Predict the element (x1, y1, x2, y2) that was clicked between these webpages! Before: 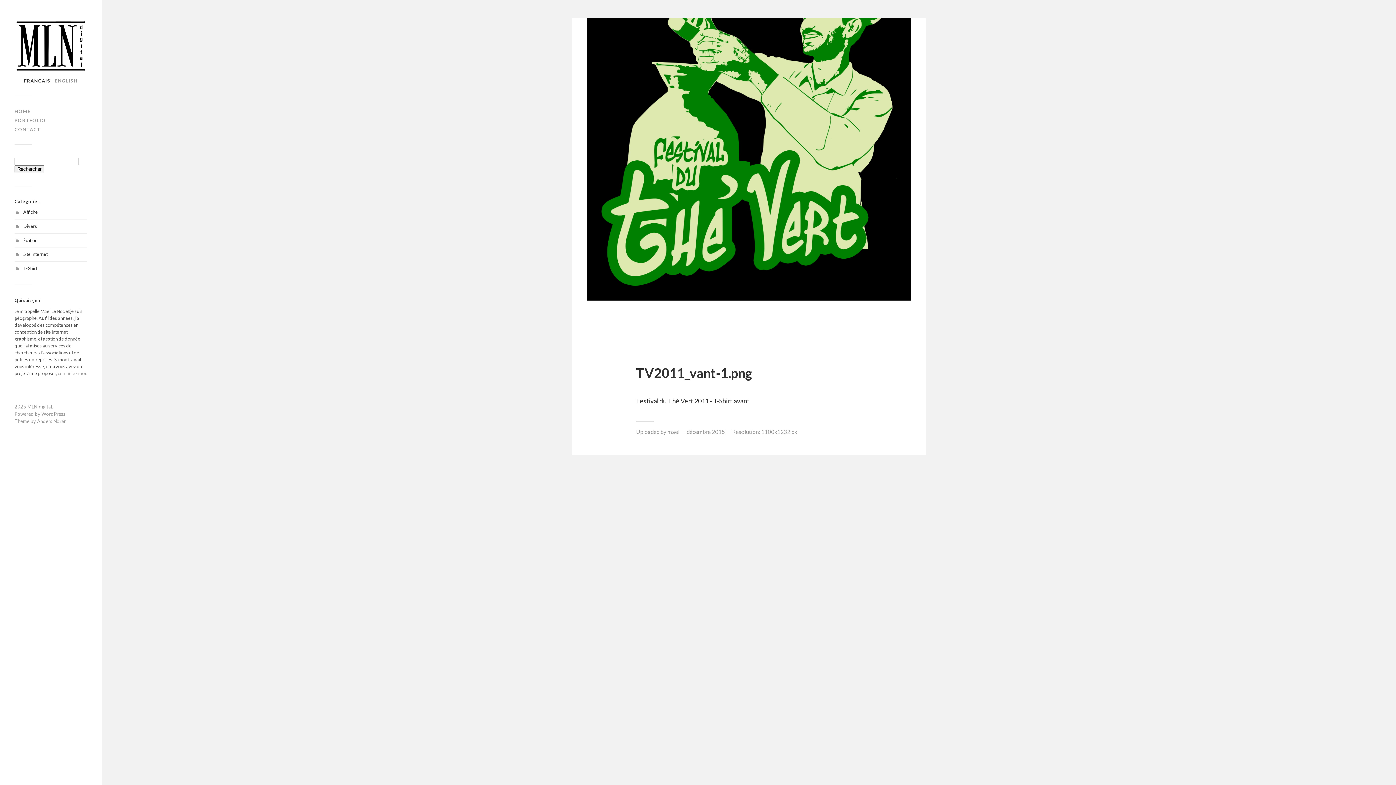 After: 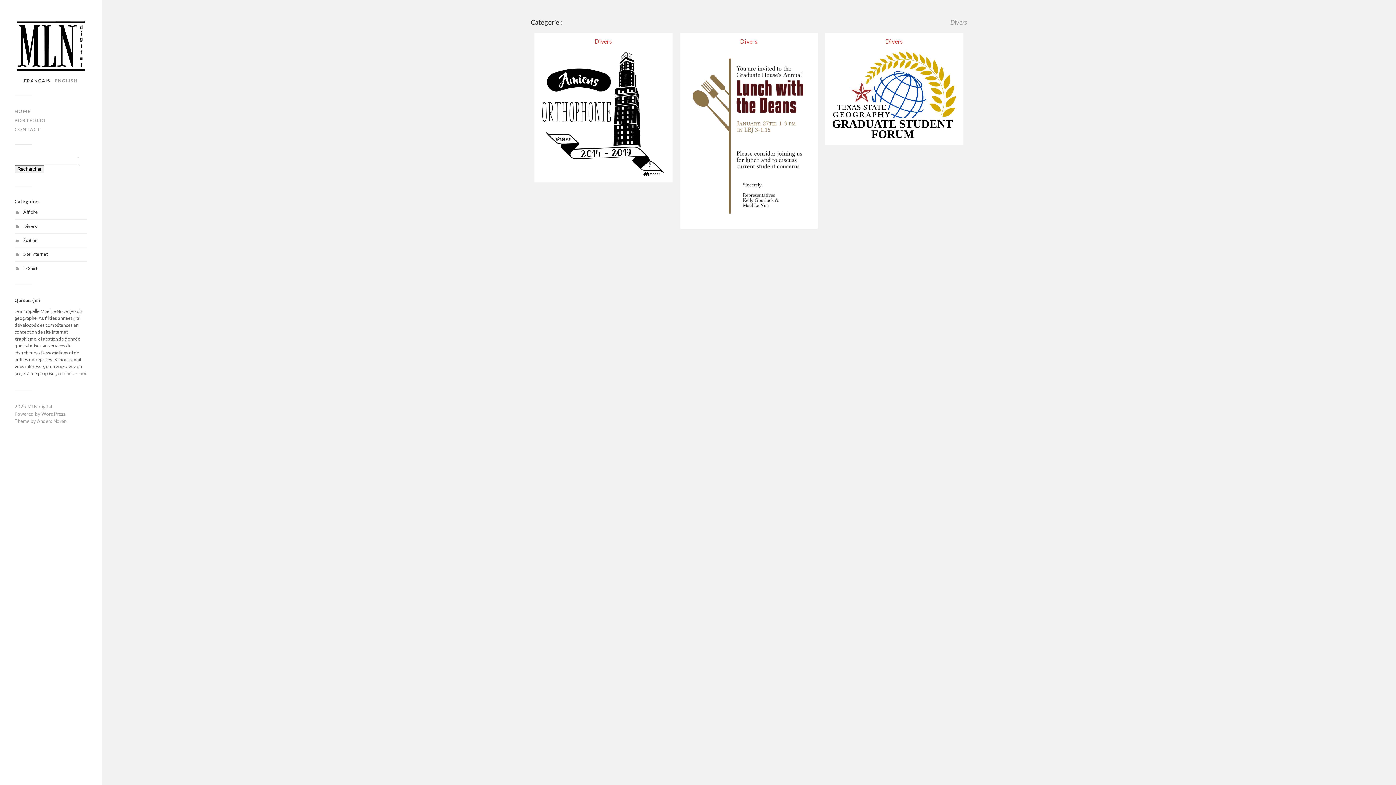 Action: bbox: (23, 223, 37, 229) label: Divers